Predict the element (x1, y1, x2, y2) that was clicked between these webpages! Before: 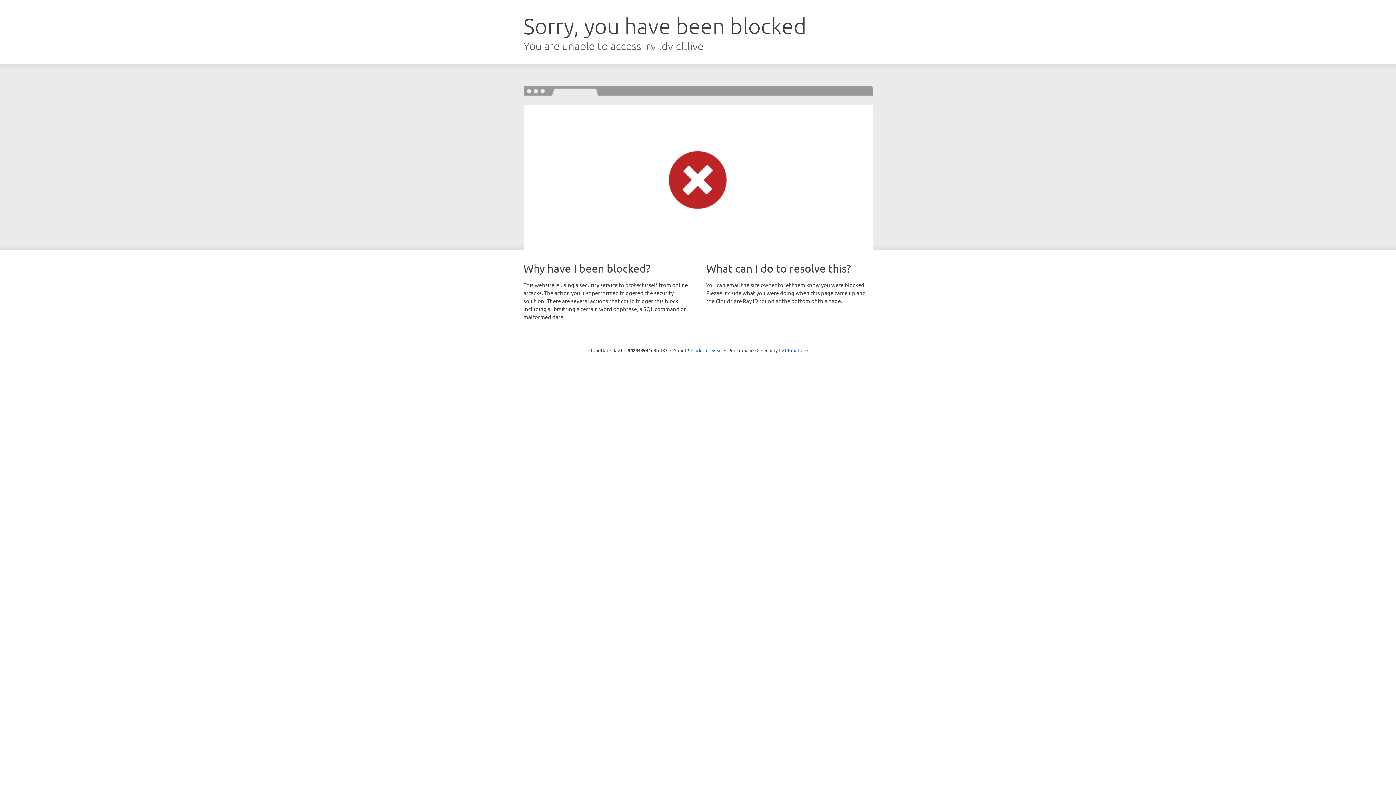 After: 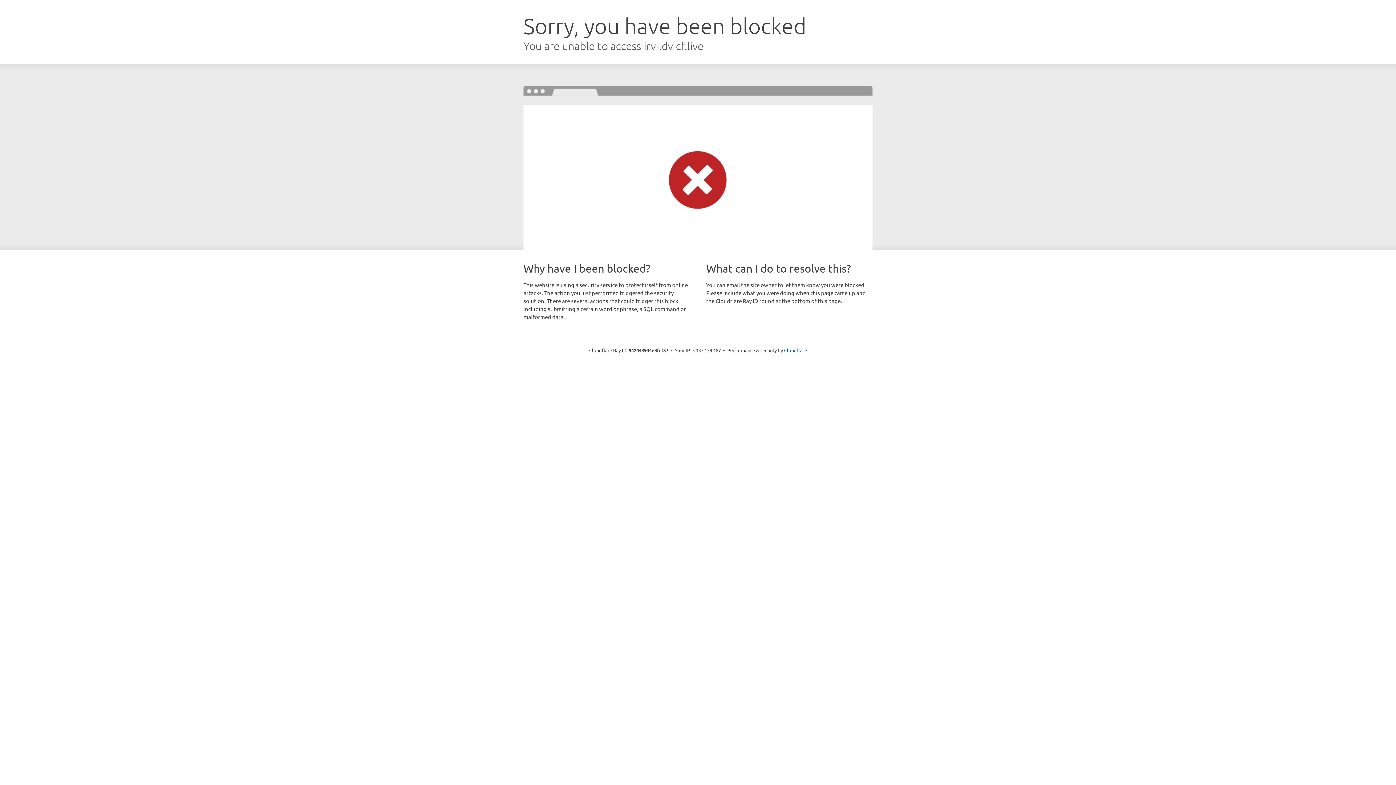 Action: bbox: (691, 346, 722, 353) label: Click to reveal